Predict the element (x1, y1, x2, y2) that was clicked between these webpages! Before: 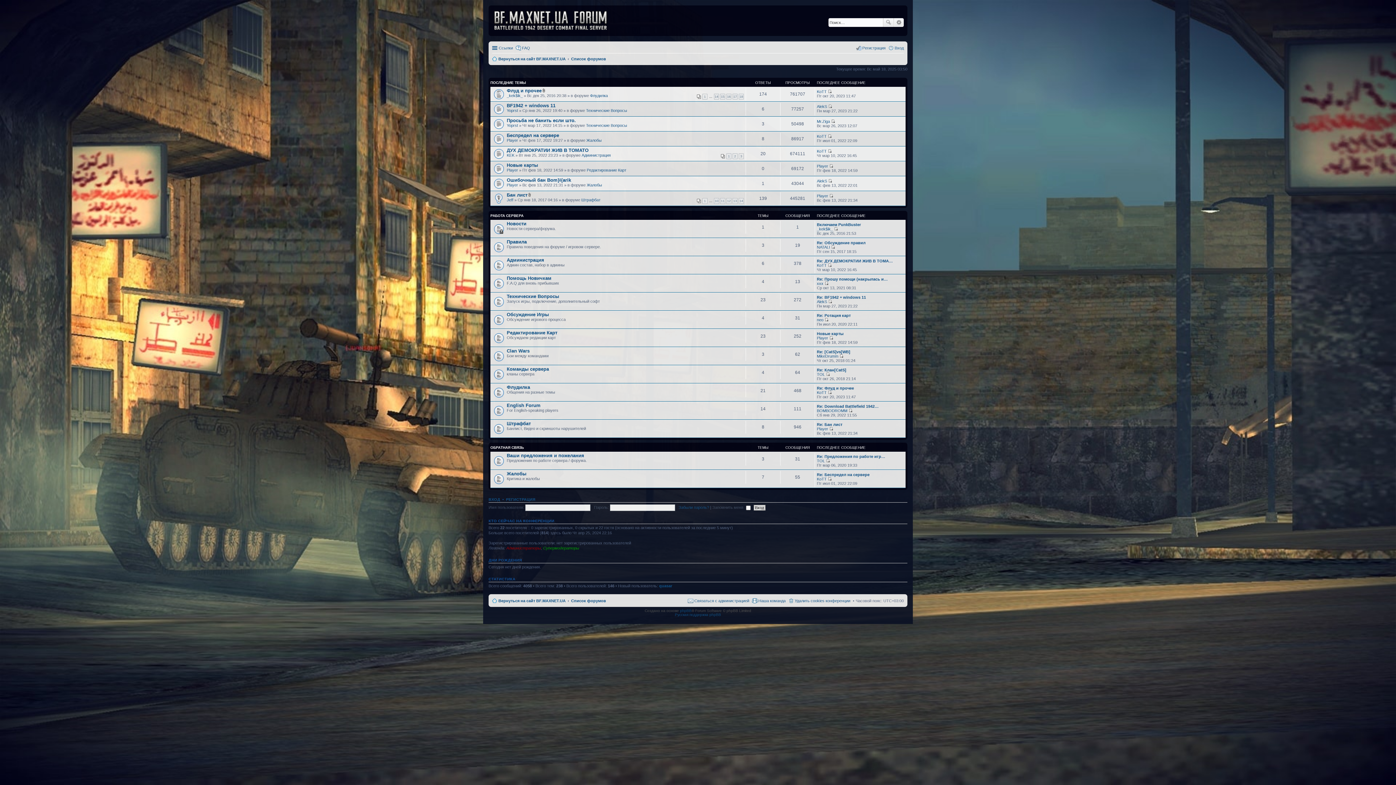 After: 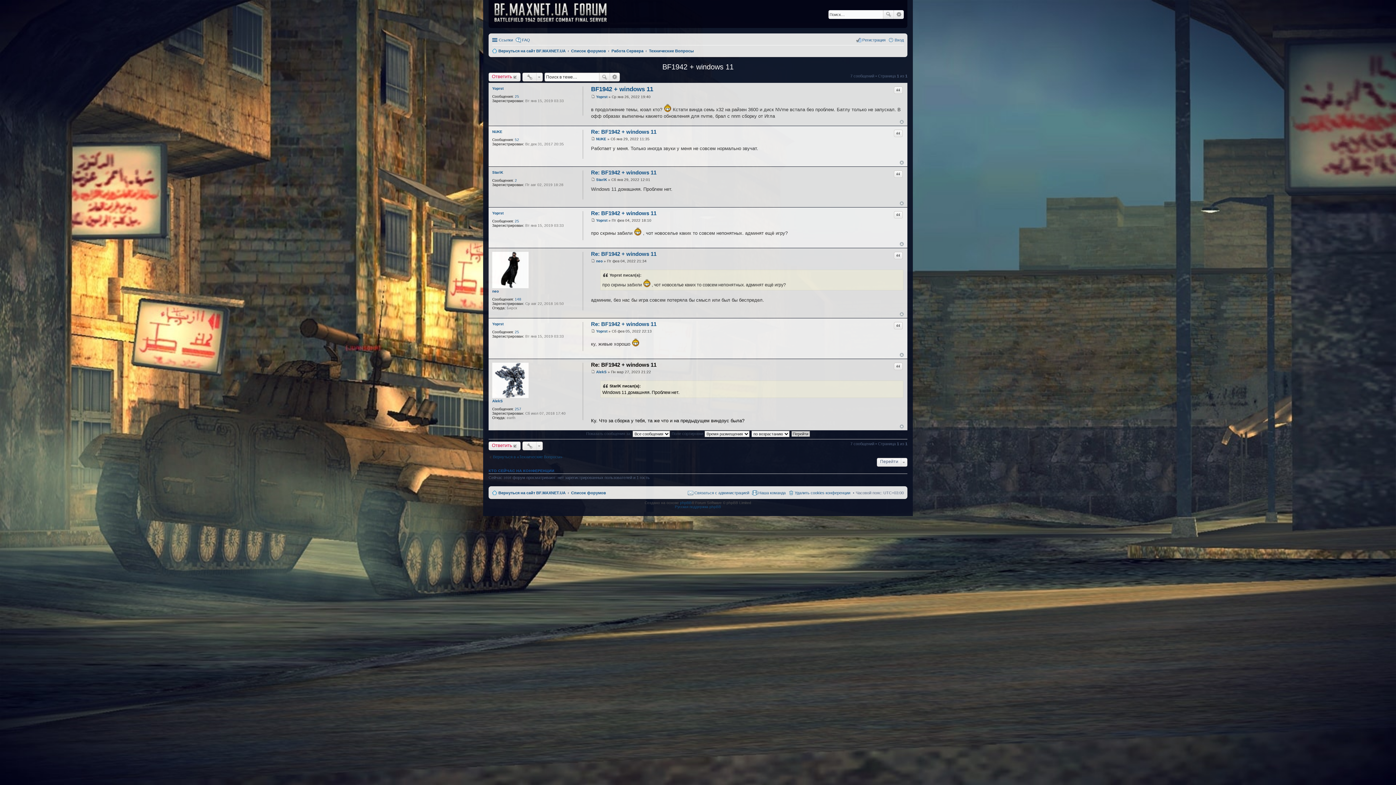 Action: bbox: (828, 299, 832, 303) label: Перейти к последнему сообщению